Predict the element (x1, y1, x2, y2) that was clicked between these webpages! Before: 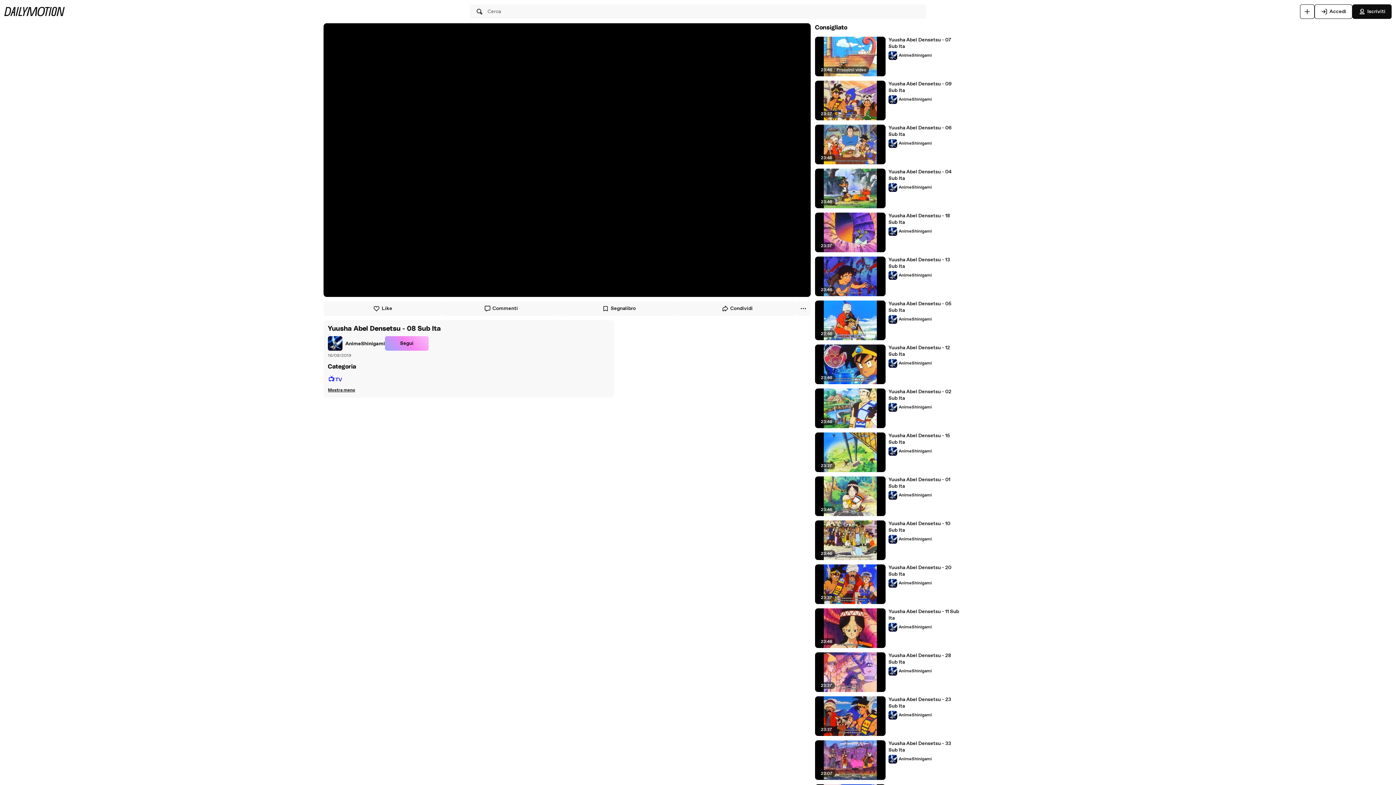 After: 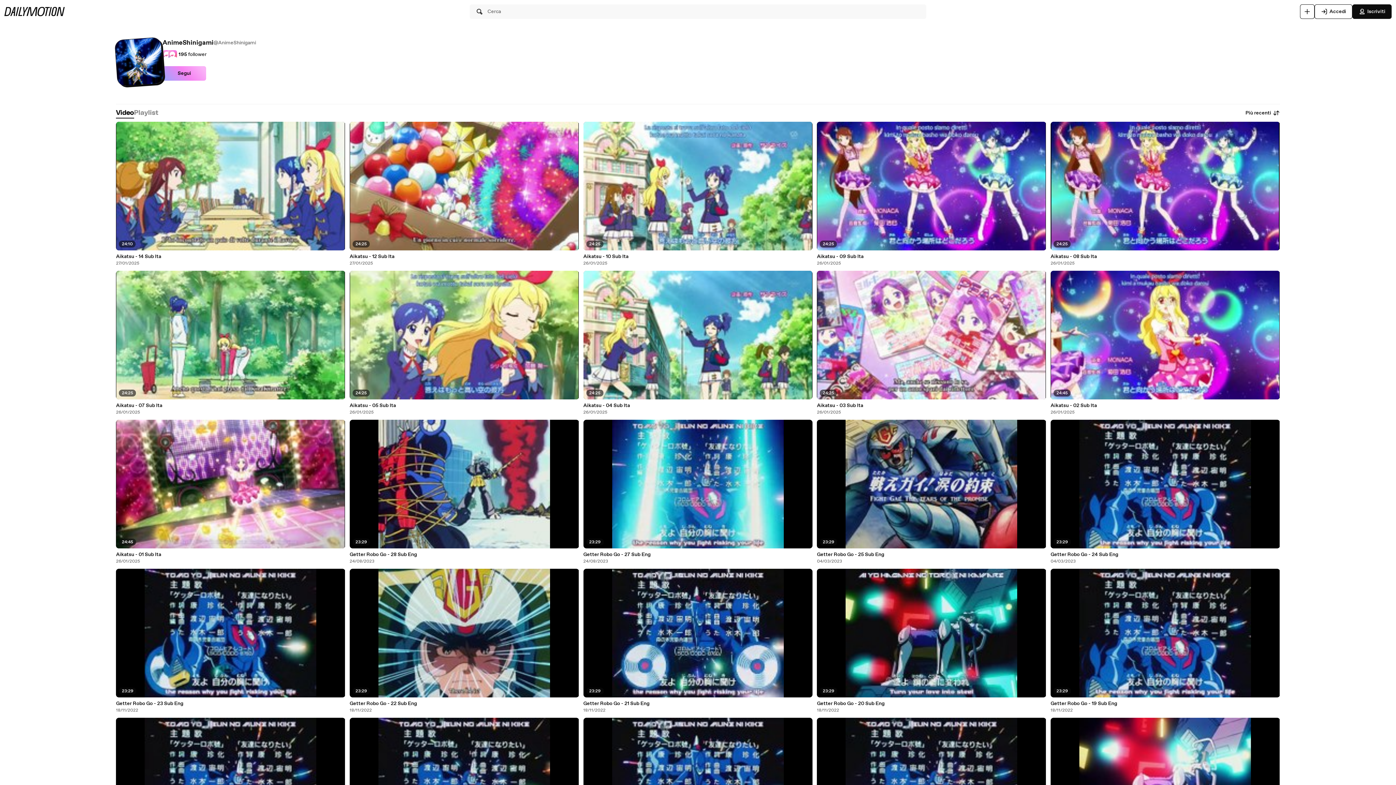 Action: label: AnimeShinigami bbox: (888, 667, 932, 676)